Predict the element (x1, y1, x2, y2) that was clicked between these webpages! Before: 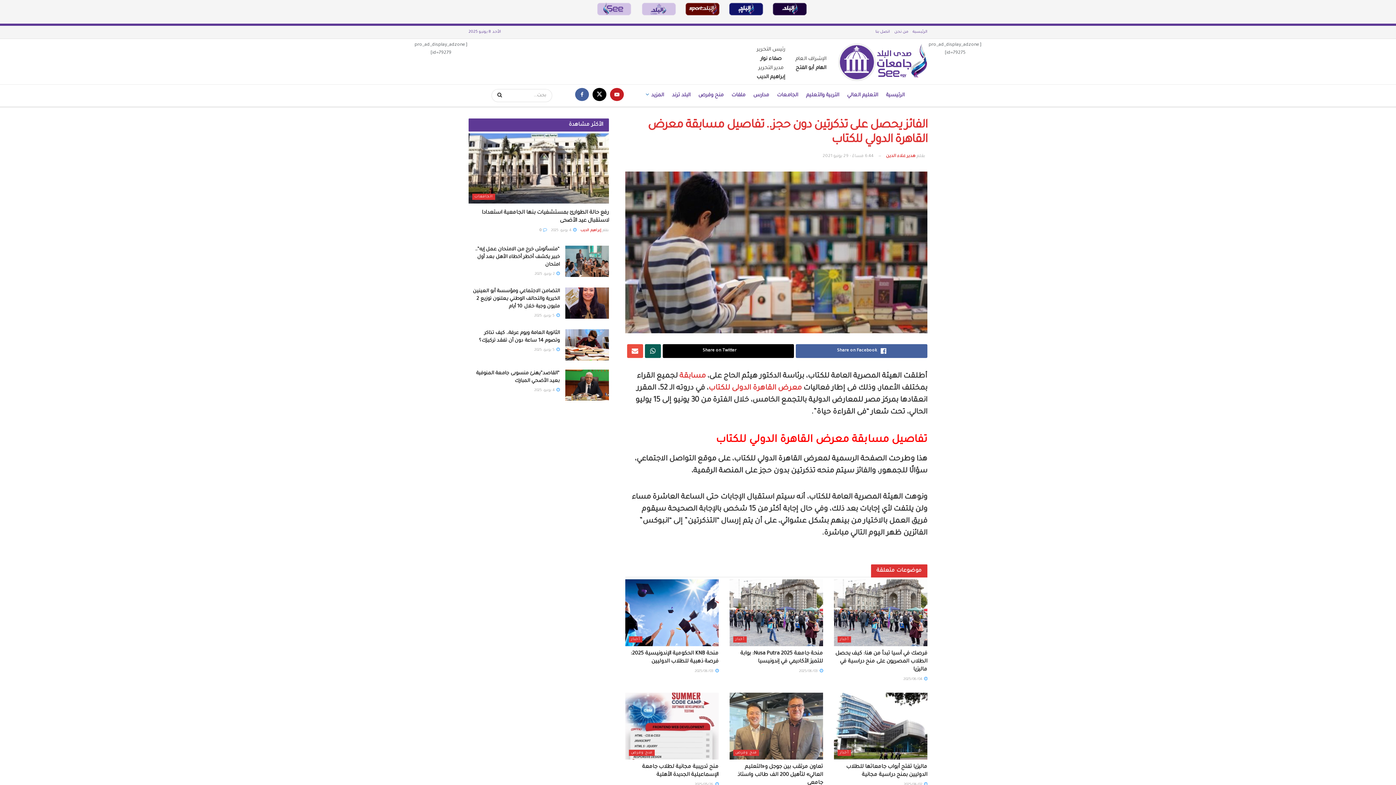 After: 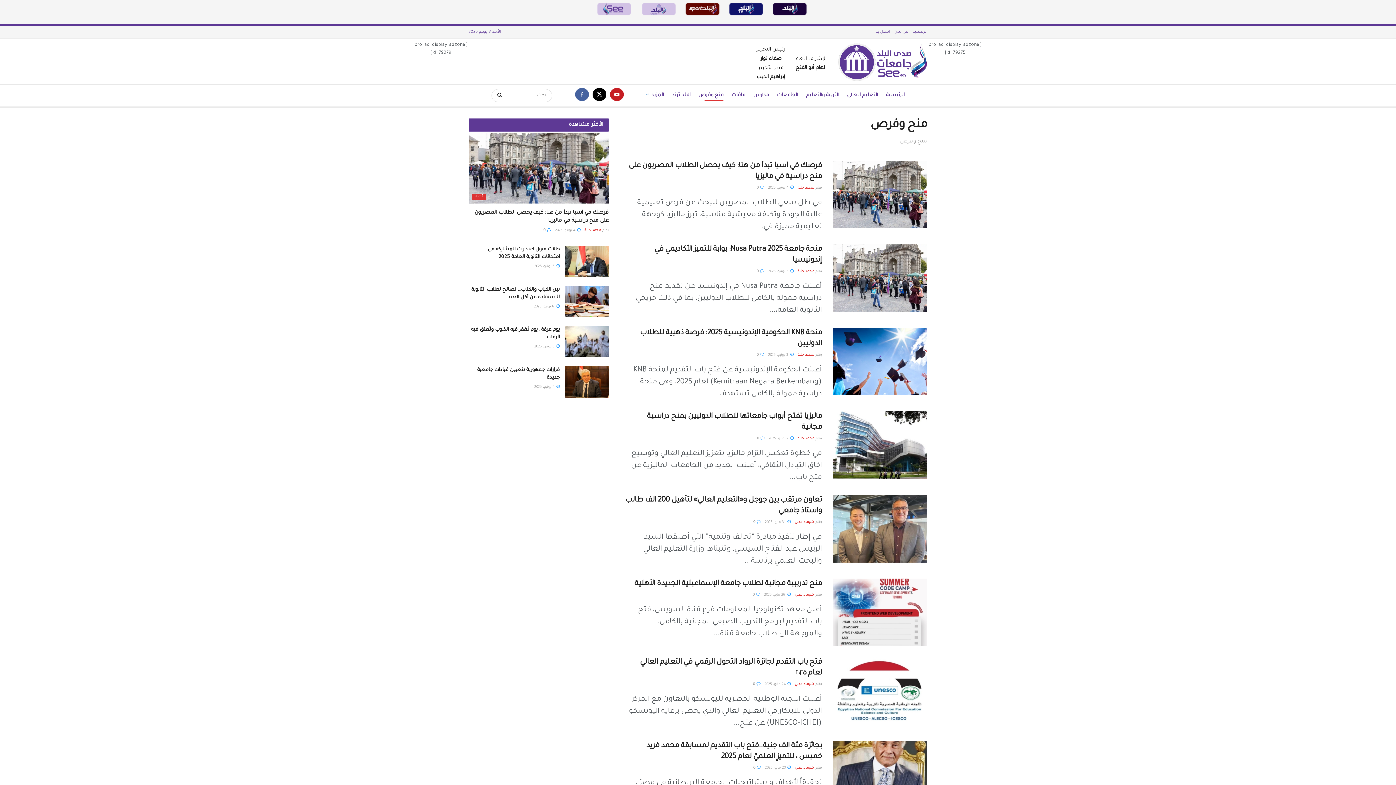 Action: label: منح وفرص bbox: (733, 750, 759, 756)